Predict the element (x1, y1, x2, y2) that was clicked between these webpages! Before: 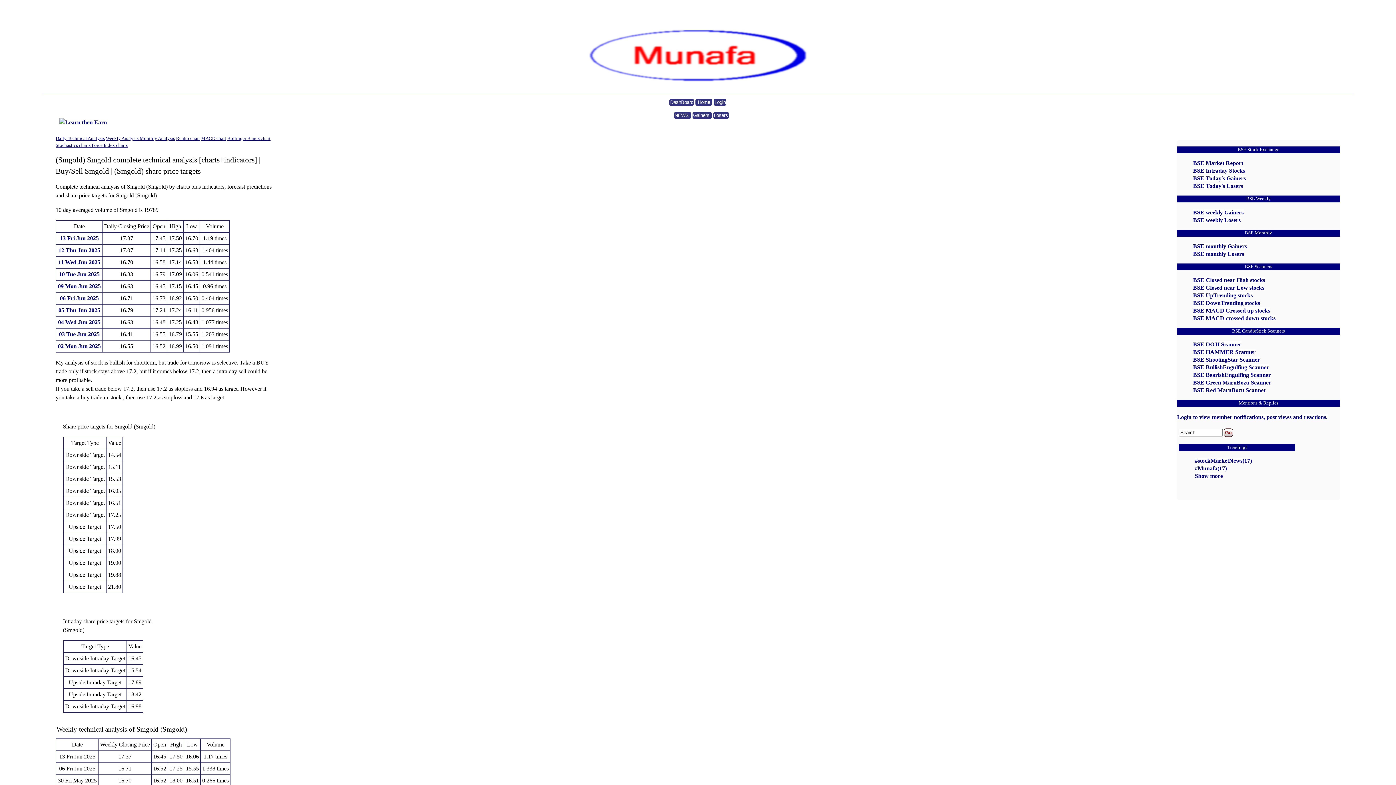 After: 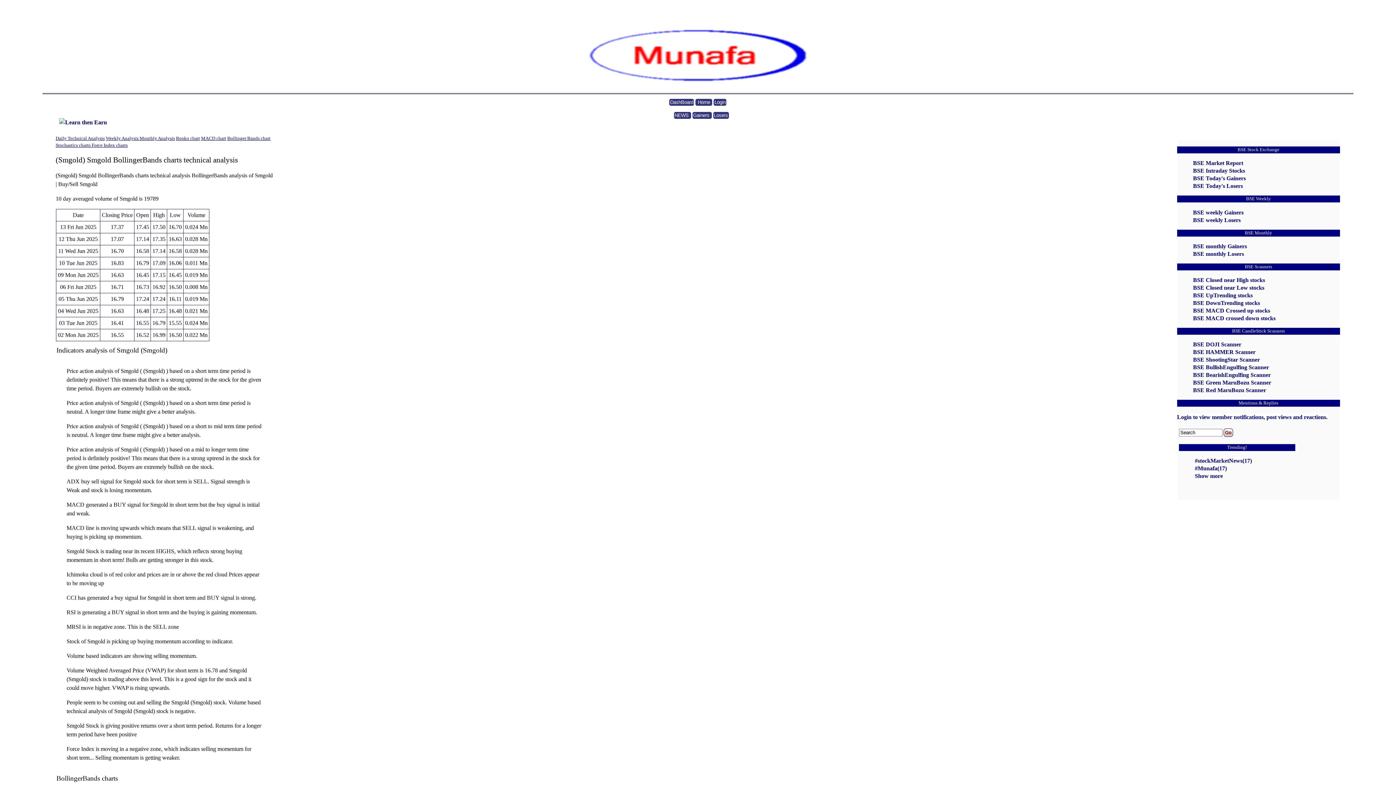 Action: bbox: (227, 136, 270, 141) label: Bollinger Bands chart